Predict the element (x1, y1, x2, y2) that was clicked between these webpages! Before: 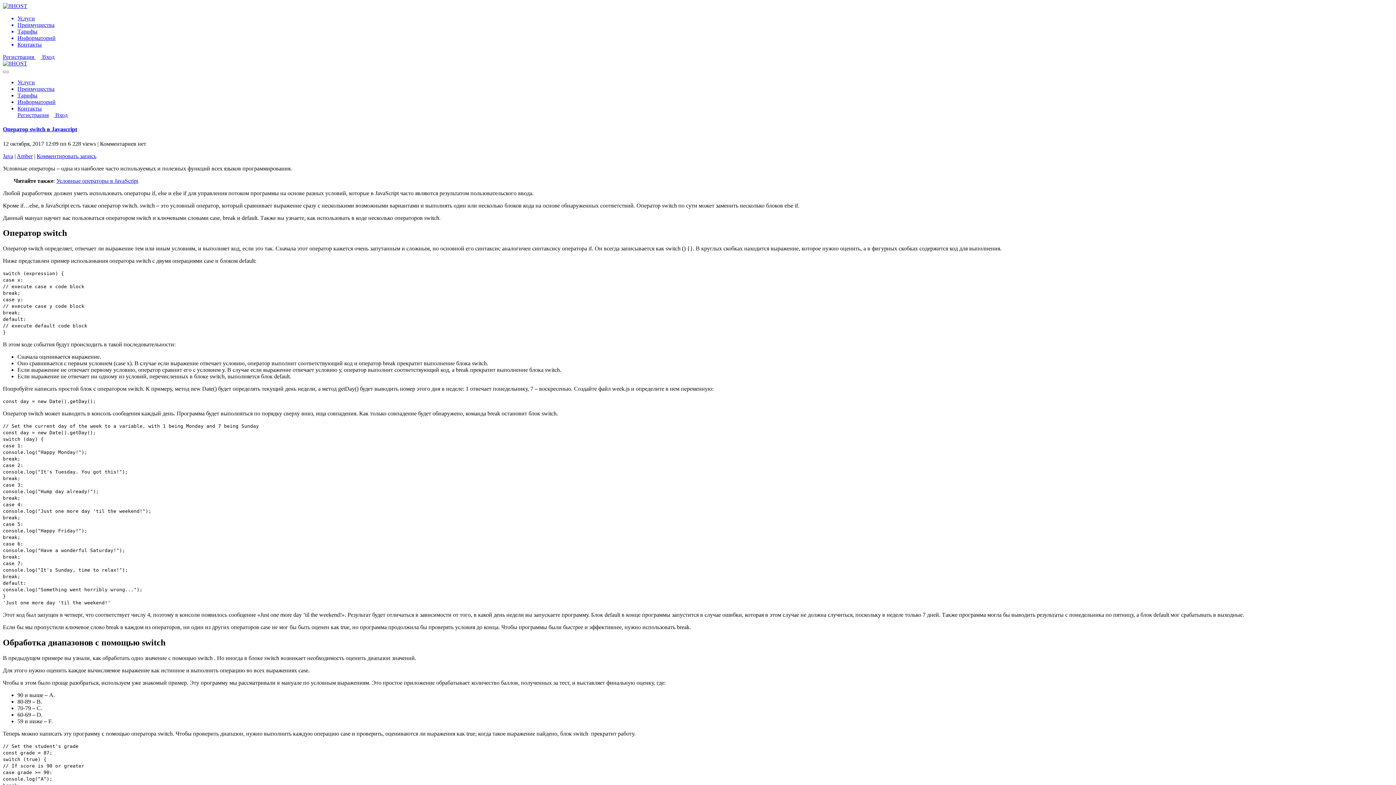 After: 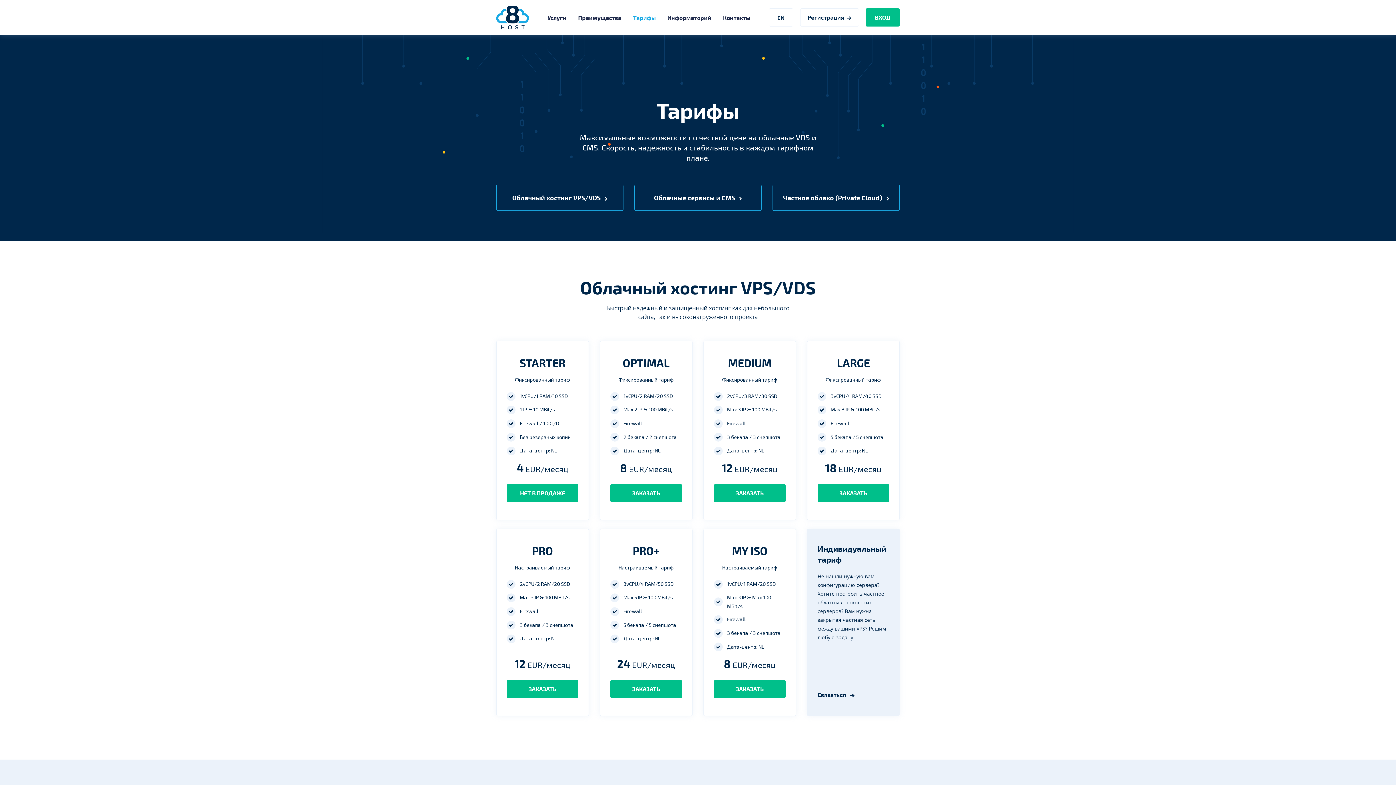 Action: bbox: (17, 92, 37, 98) label: Тарифы